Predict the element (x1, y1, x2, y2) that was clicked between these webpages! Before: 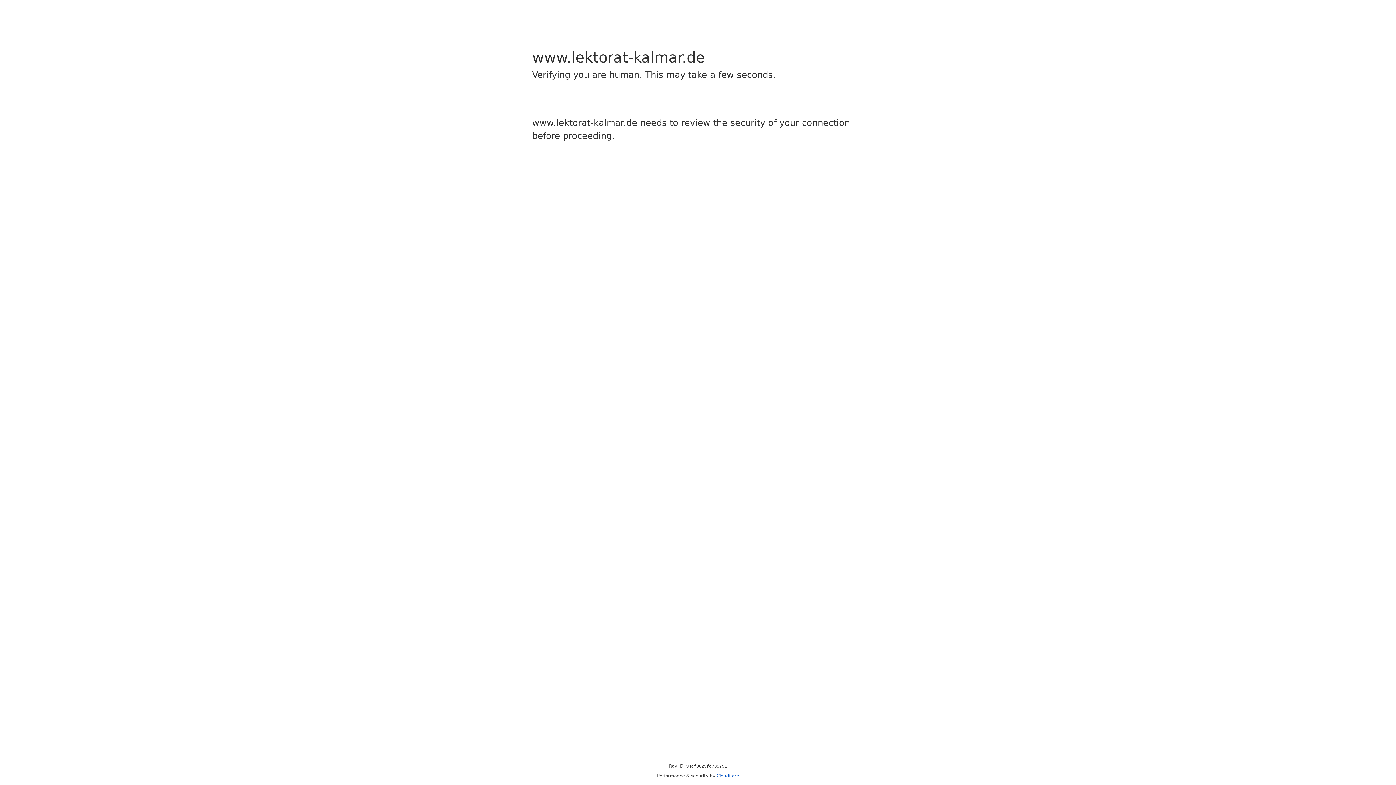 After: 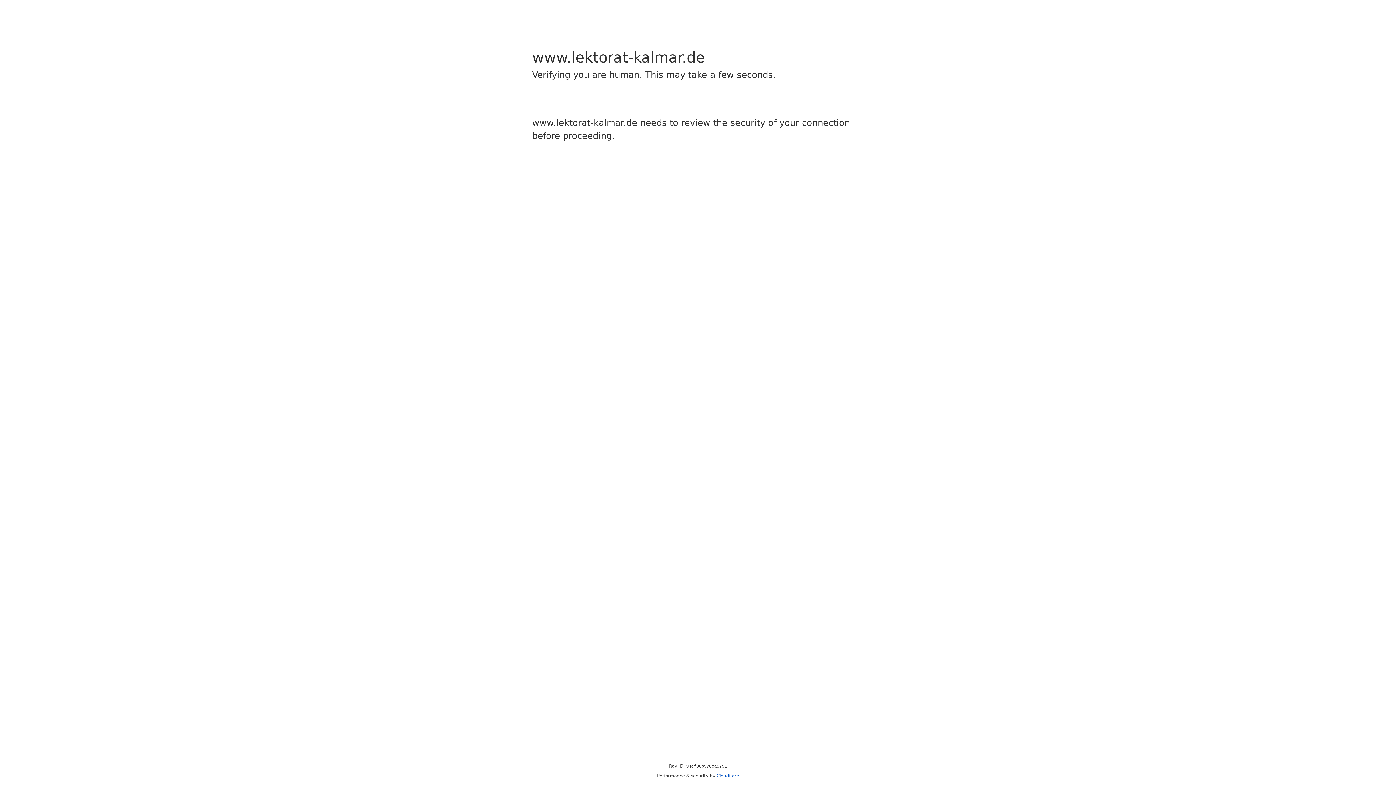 Action: label: Cloudflare bbox: (716, 773, 739, 778)